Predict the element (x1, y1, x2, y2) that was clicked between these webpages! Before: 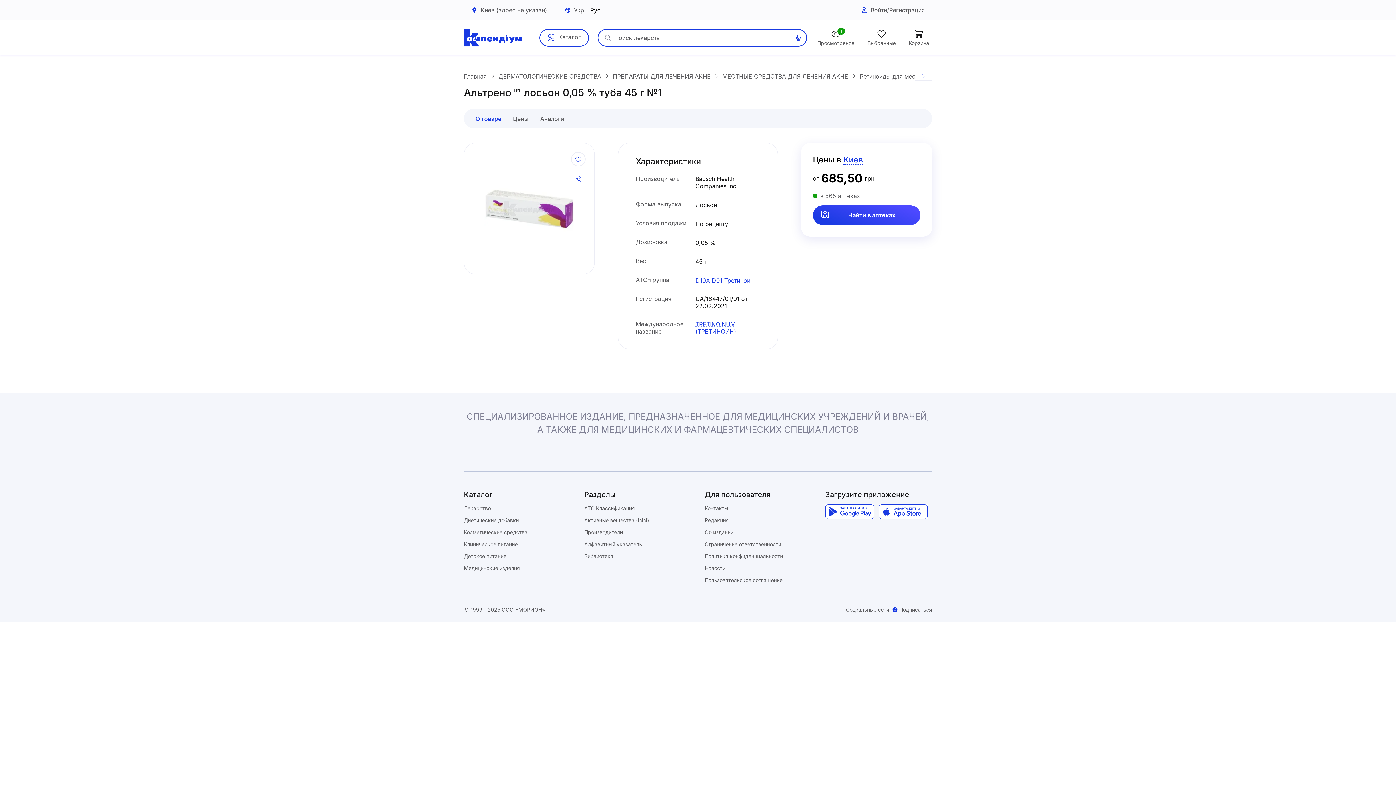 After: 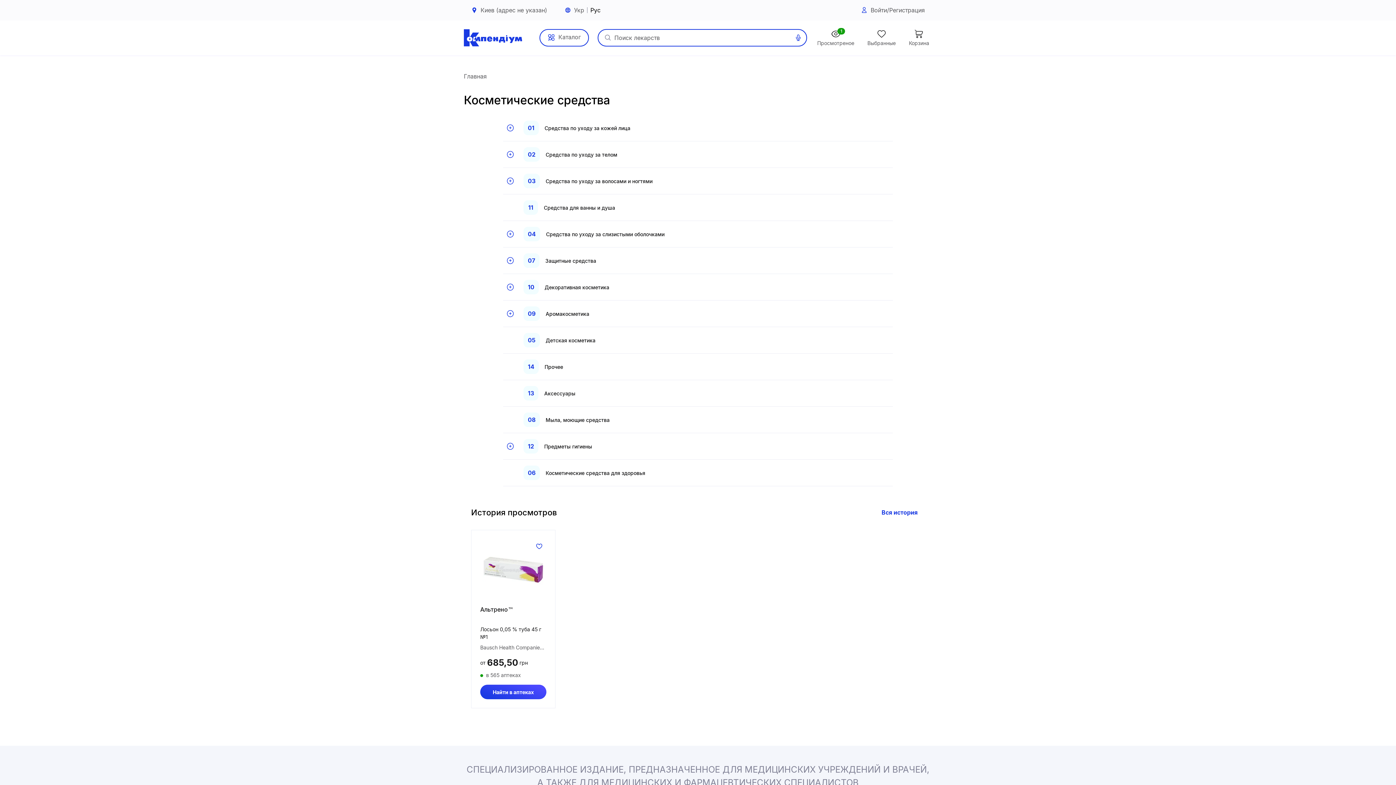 Action: label: Косметические средства bbox: (464, 528, 581, 536)